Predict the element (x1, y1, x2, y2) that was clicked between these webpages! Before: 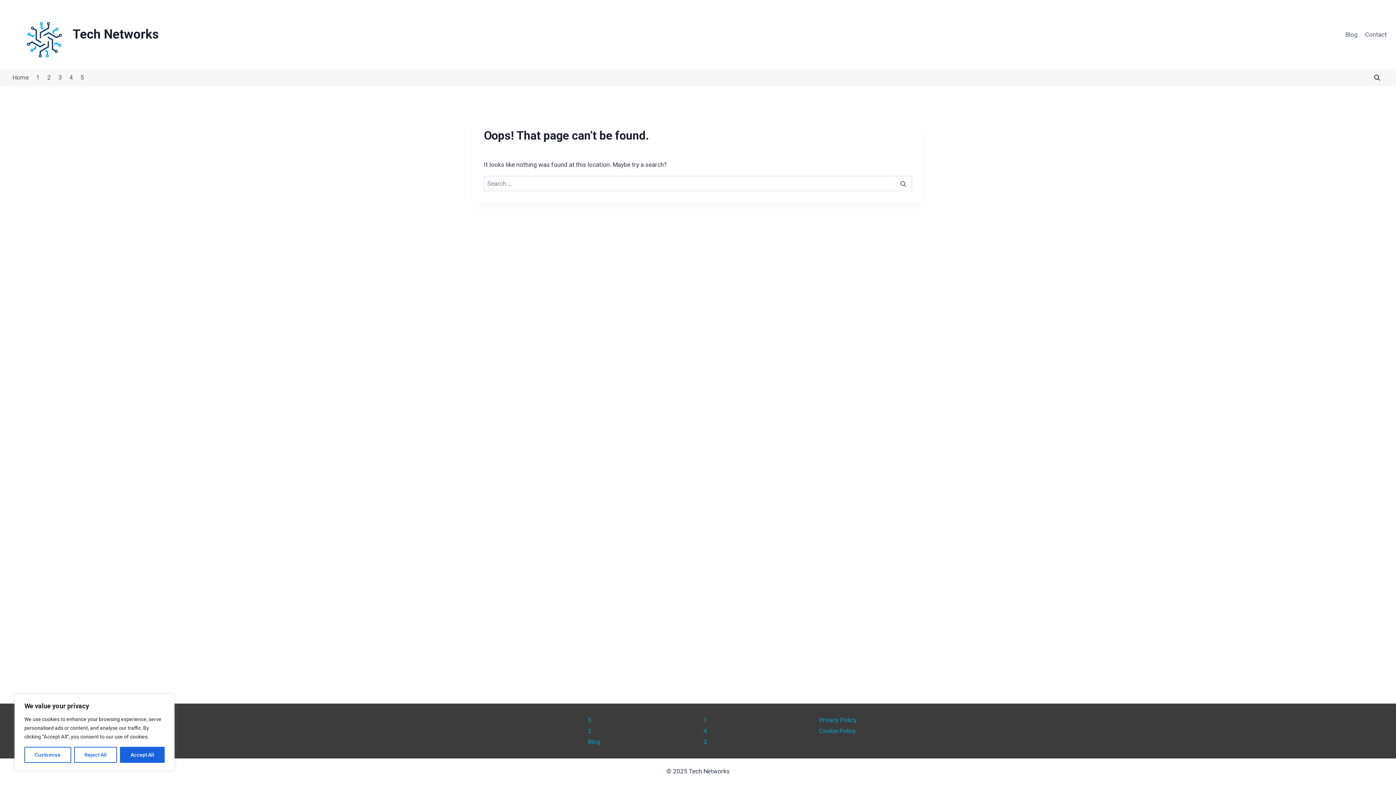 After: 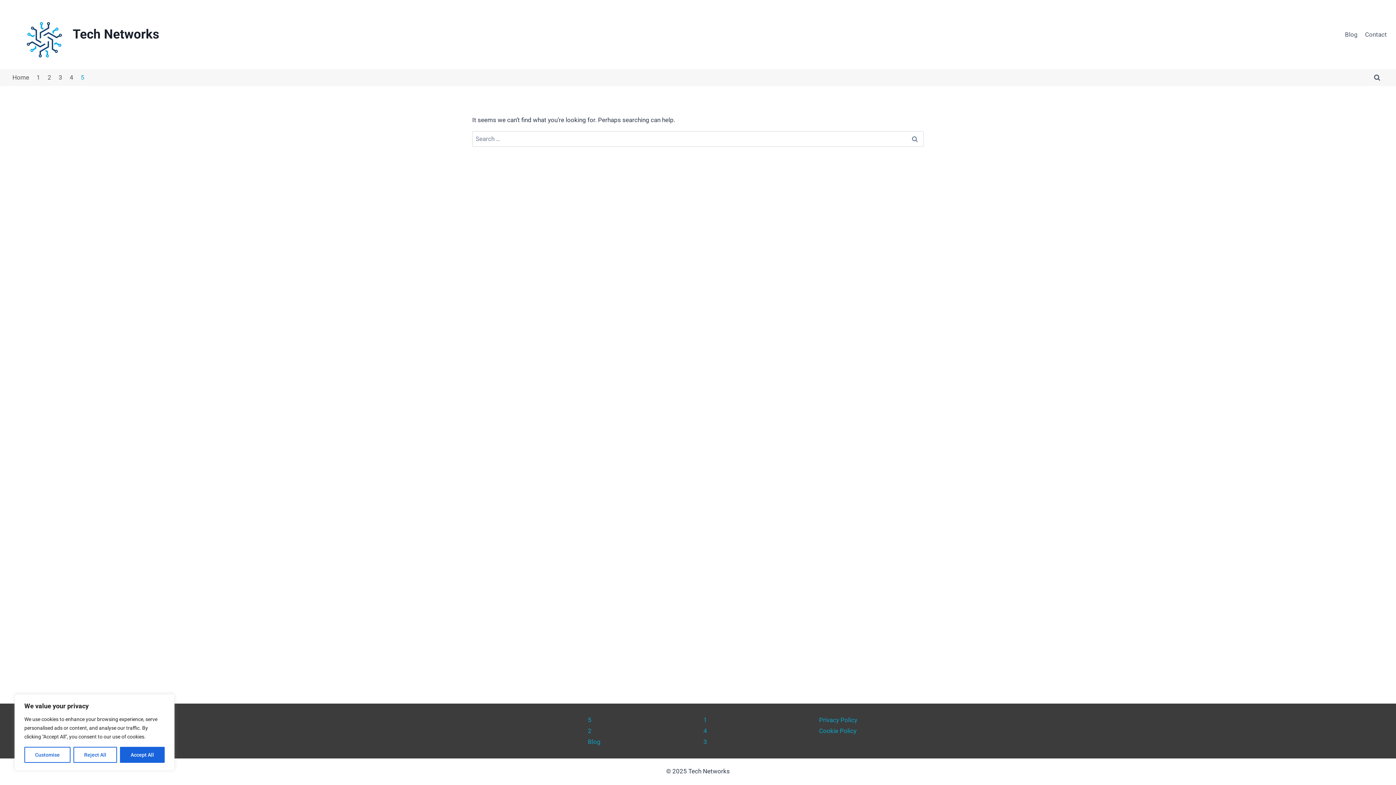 Action: bbox: (76, 69, 87, 86) label: 5